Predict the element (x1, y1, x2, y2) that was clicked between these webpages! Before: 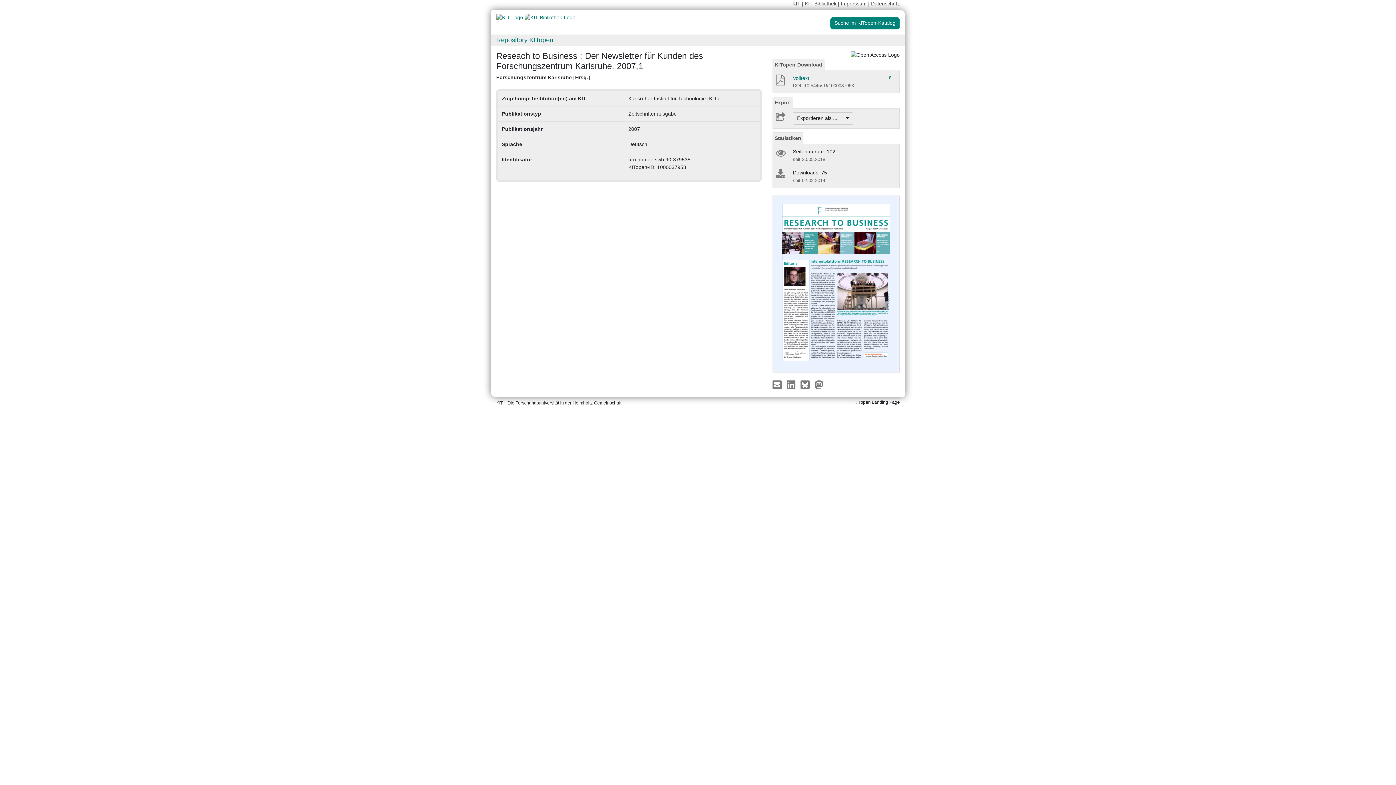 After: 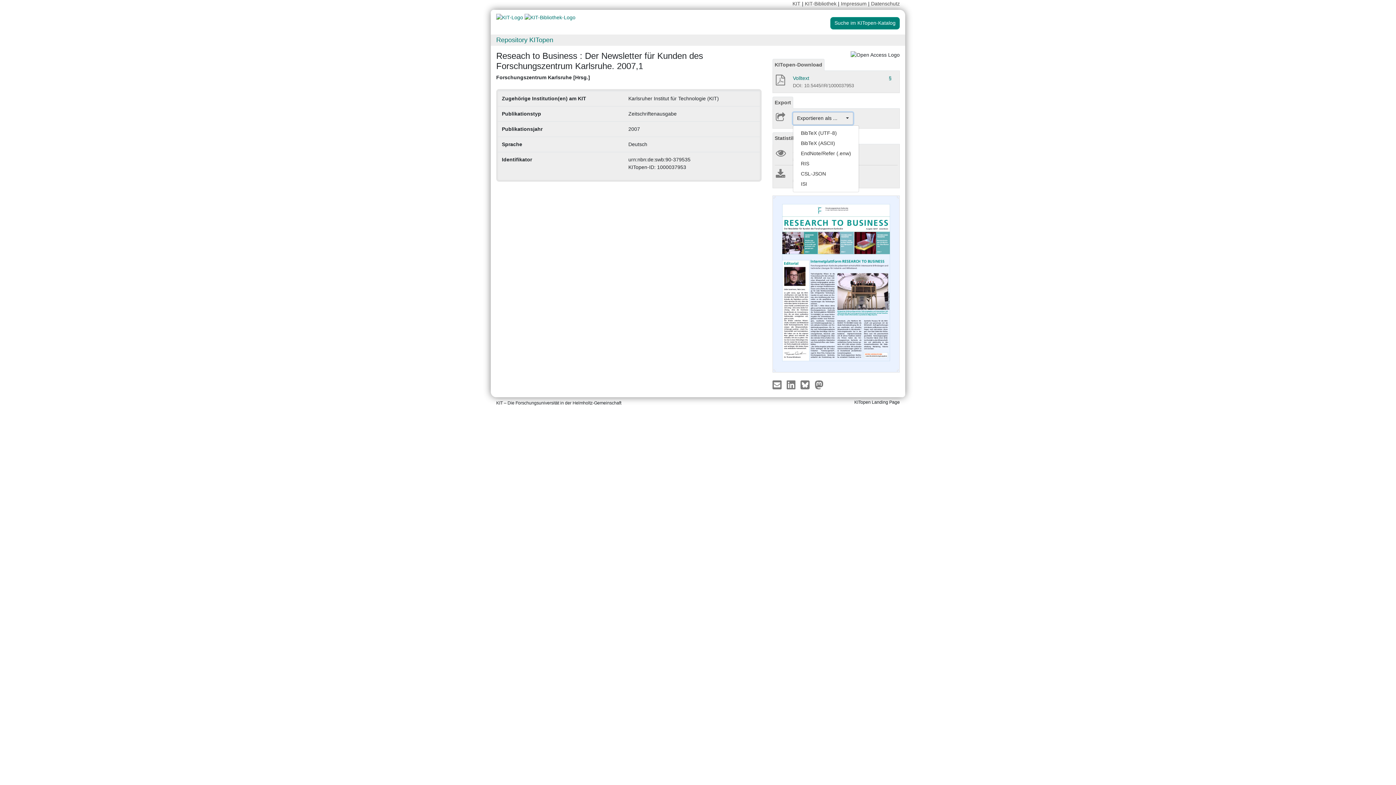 Action: bbox: (793, 112, 853, 124) label: Exportieren als ...     